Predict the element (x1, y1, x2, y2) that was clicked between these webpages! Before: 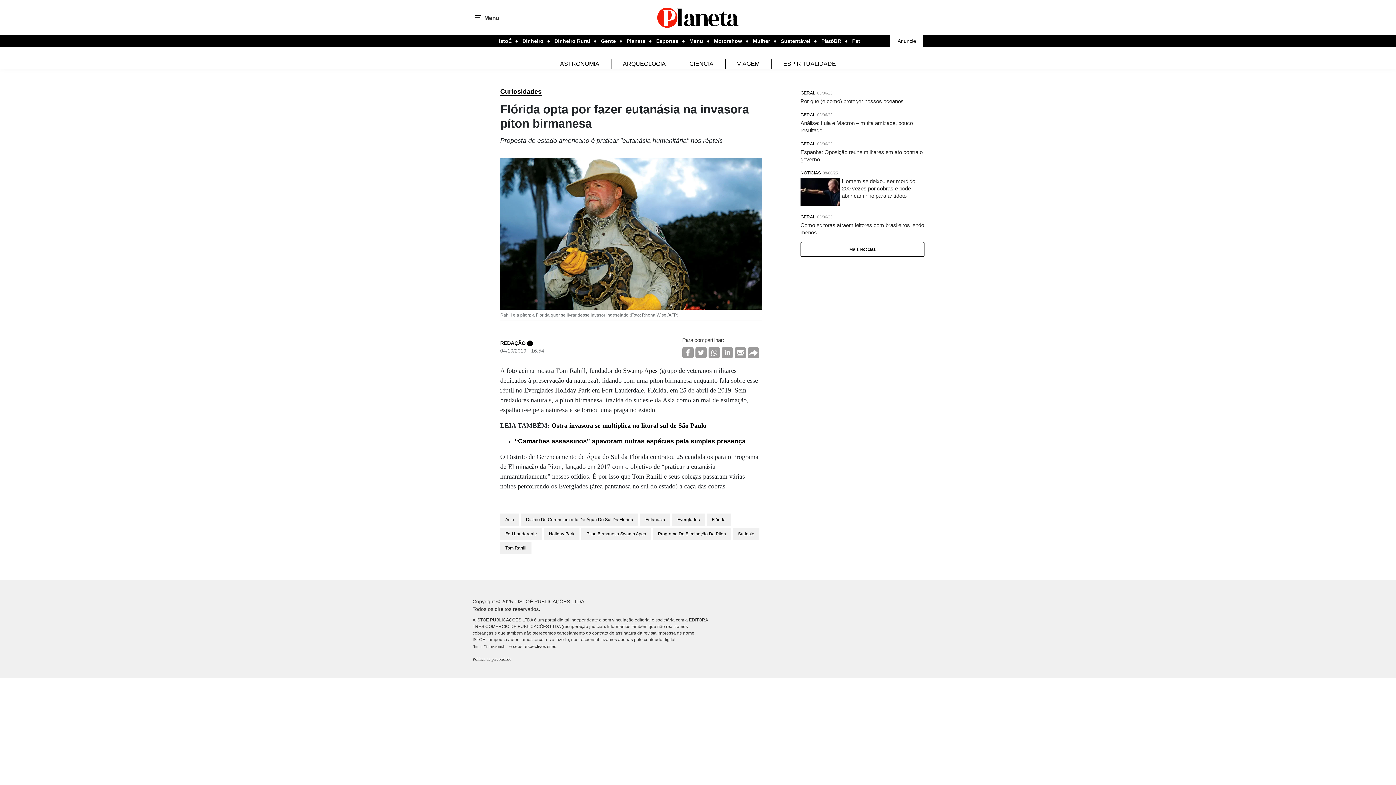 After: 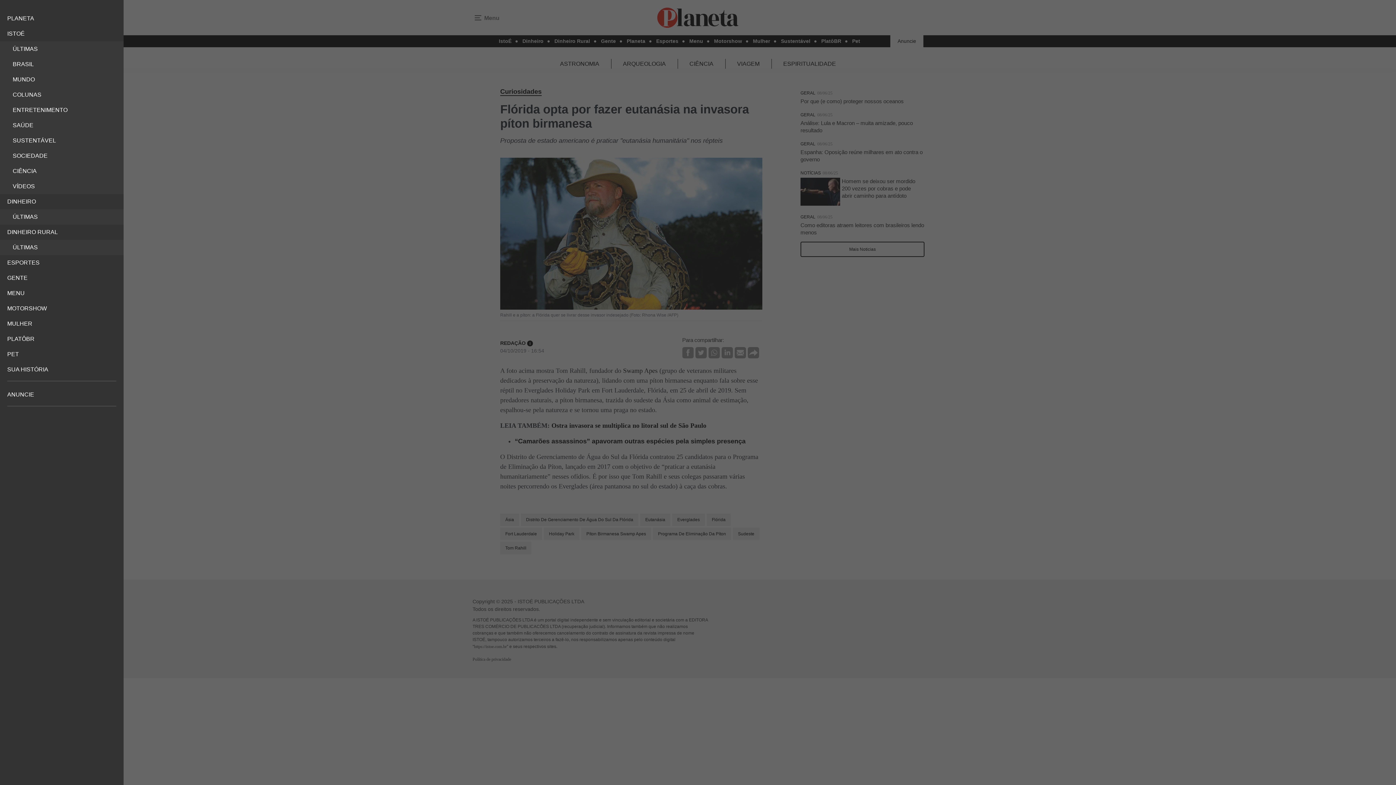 Action: label: Menu bbox: (472, 0, 499, 35)